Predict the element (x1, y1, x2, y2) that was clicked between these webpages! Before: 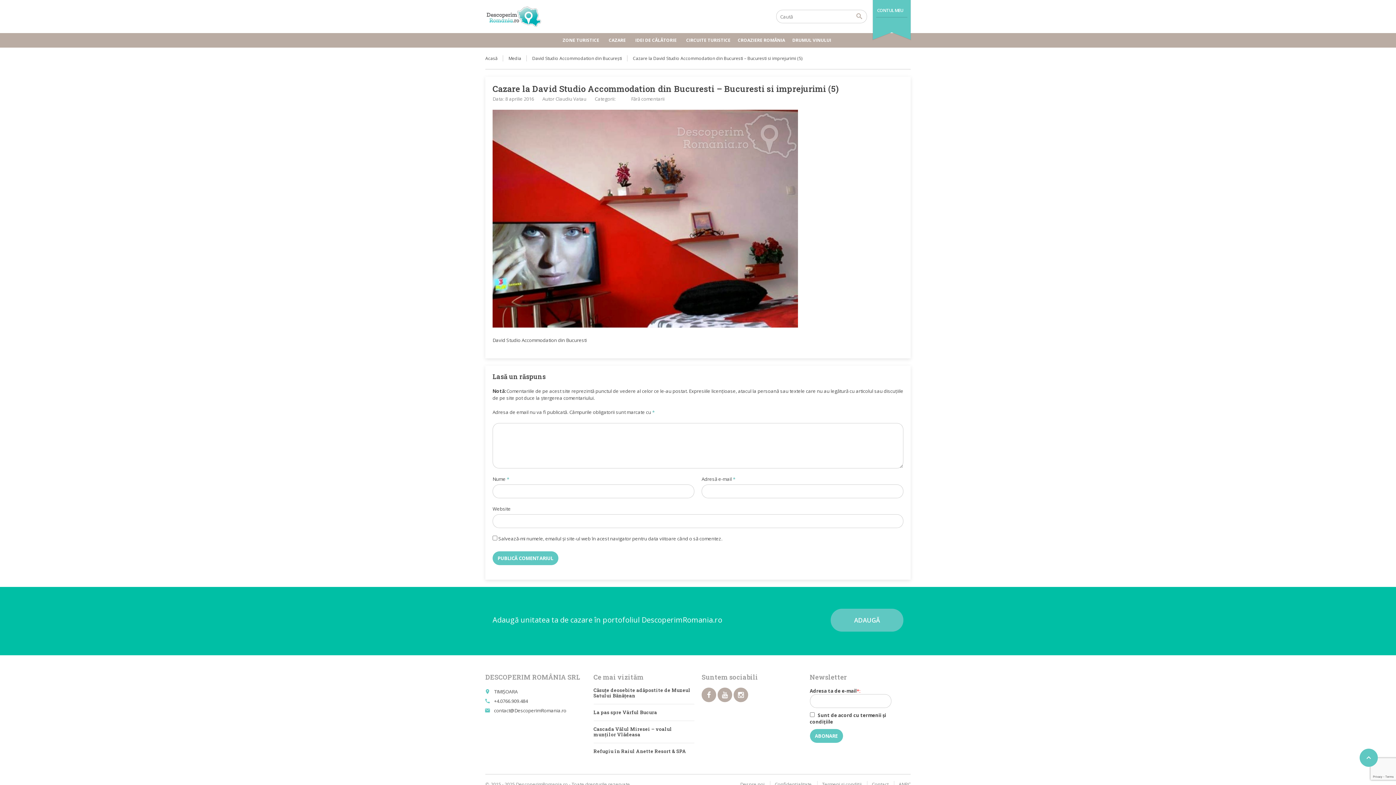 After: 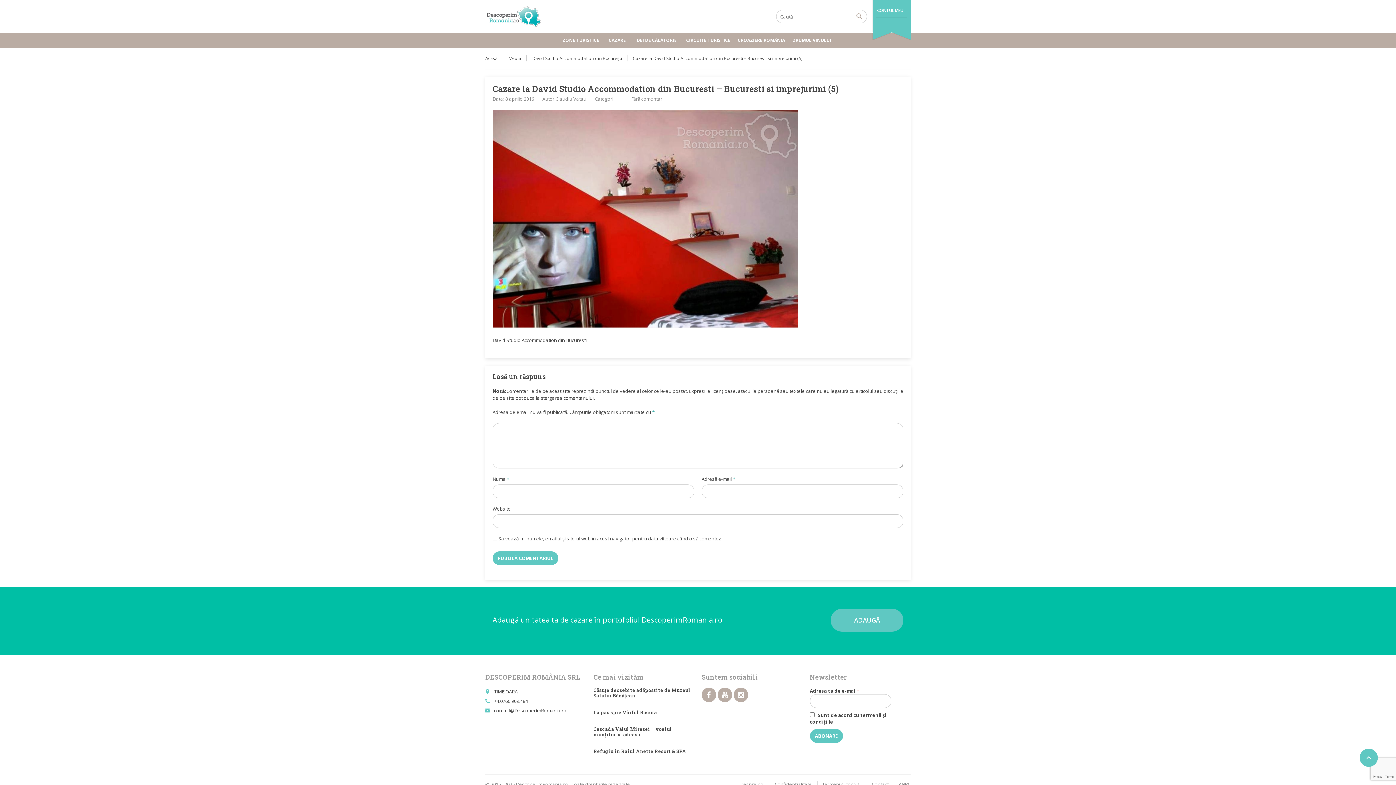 Action: bbox: (631, 95, 664, 102) label: Fără comentarii